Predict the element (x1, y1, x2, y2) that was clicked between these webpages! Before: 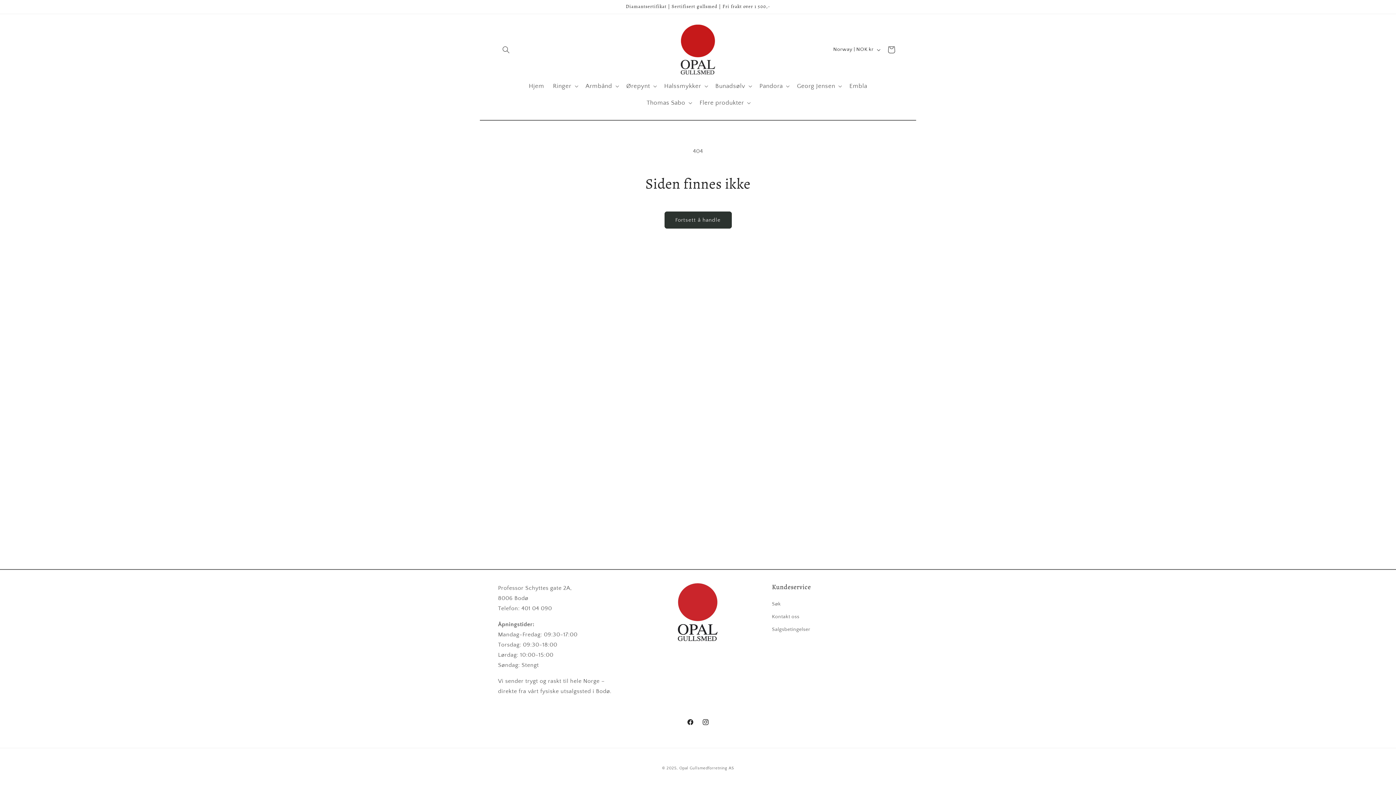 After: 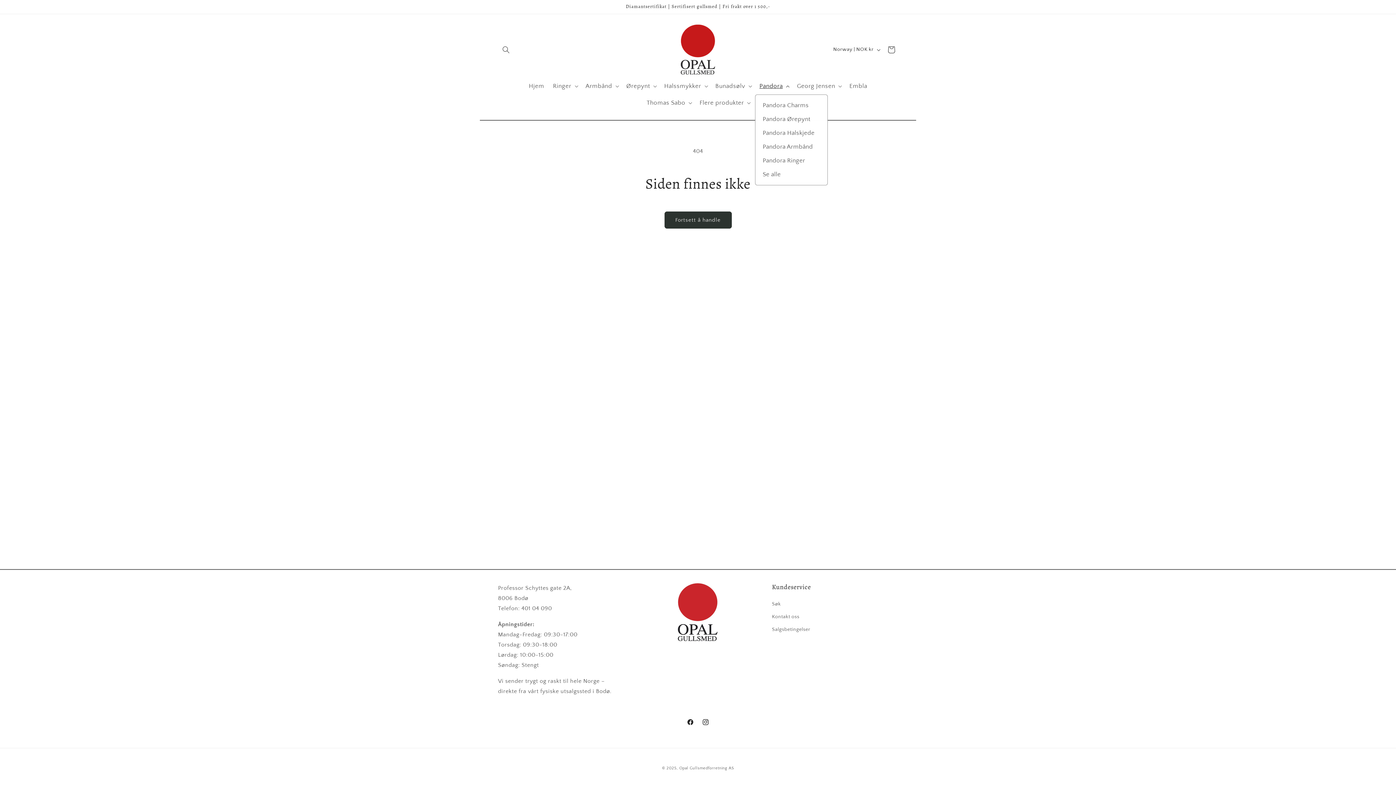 Action: label: Pandora bbox: (755, 77, 792, 94)